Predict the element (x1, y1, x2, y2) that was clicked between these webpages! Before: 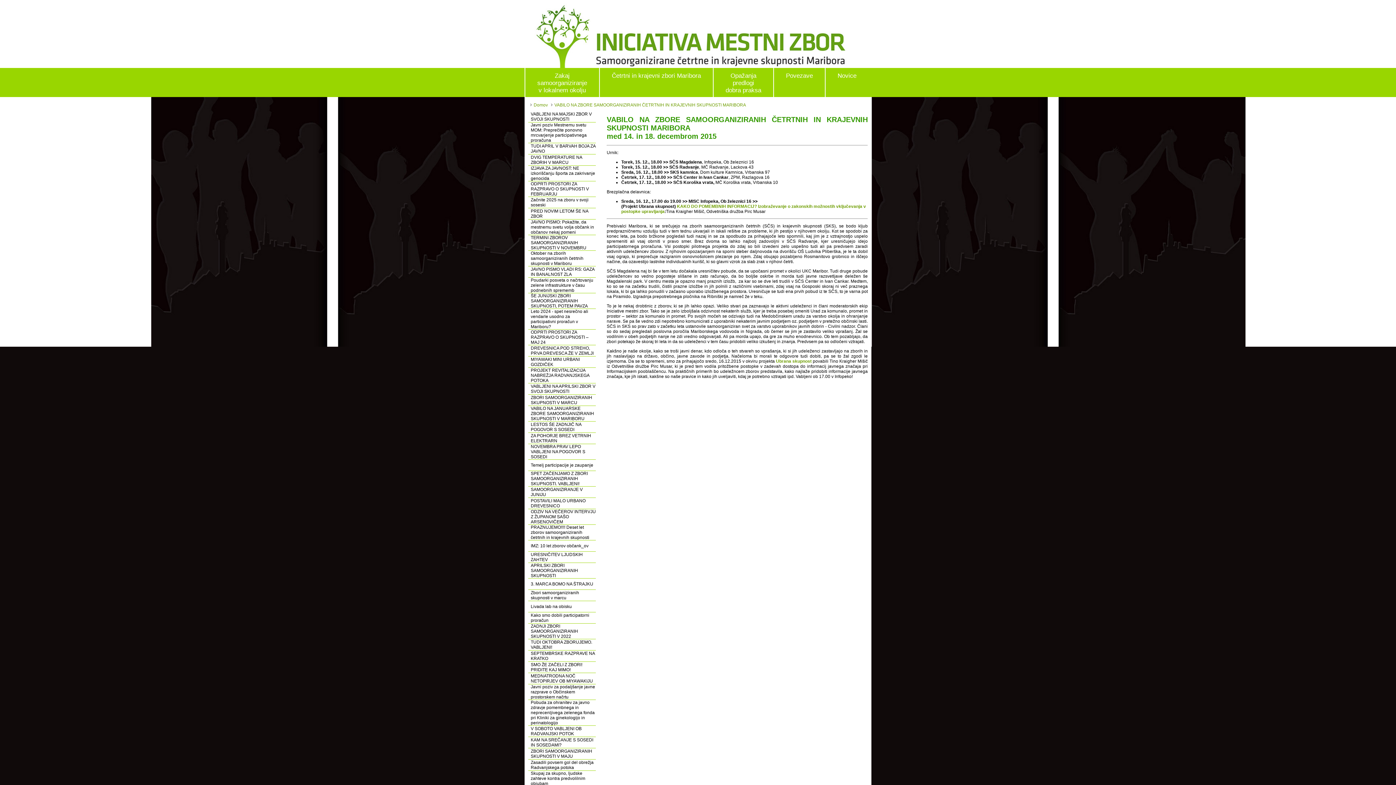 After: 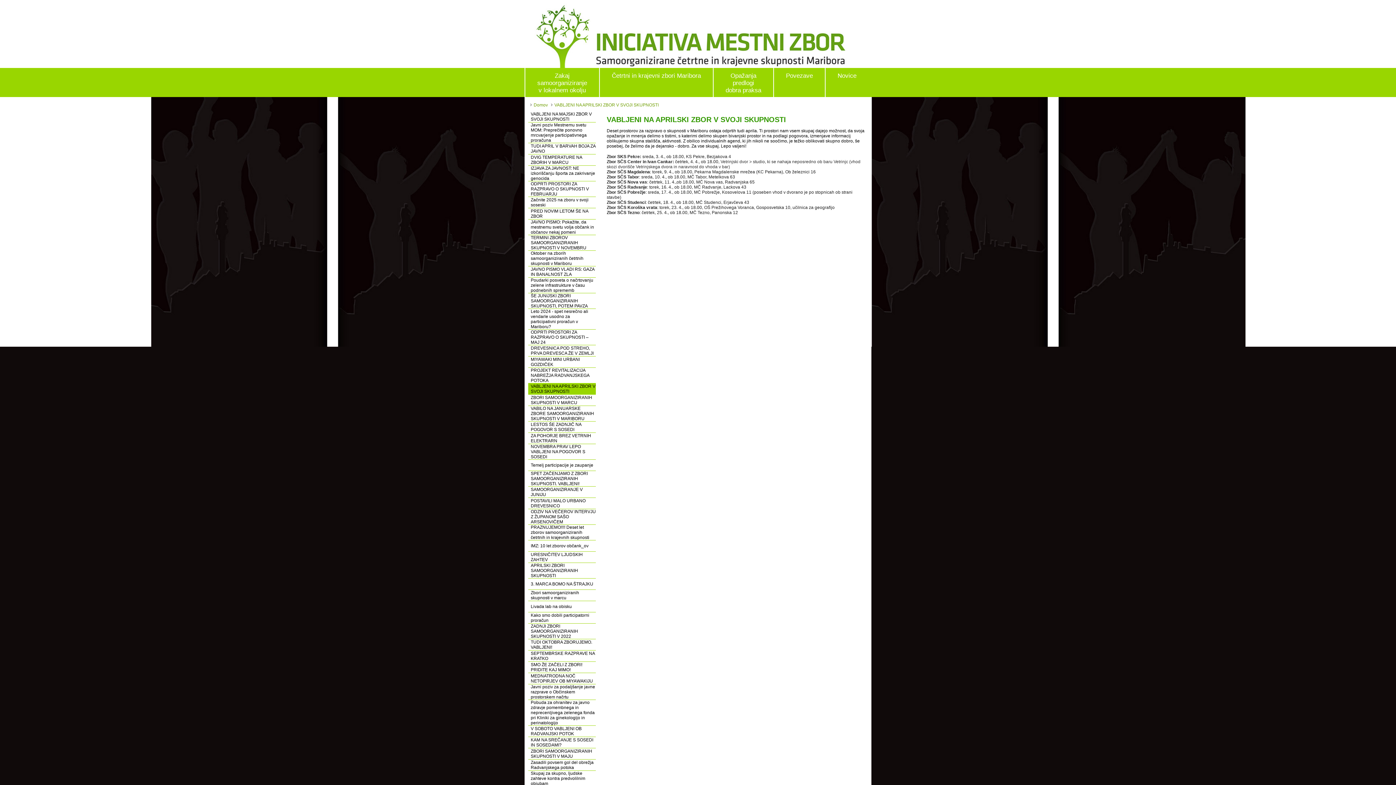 Action: bbox: (530, 384, 595, 394) label: VABLJENI NA APRILSKI ZBOR V SVOJI SKUPNOSTI